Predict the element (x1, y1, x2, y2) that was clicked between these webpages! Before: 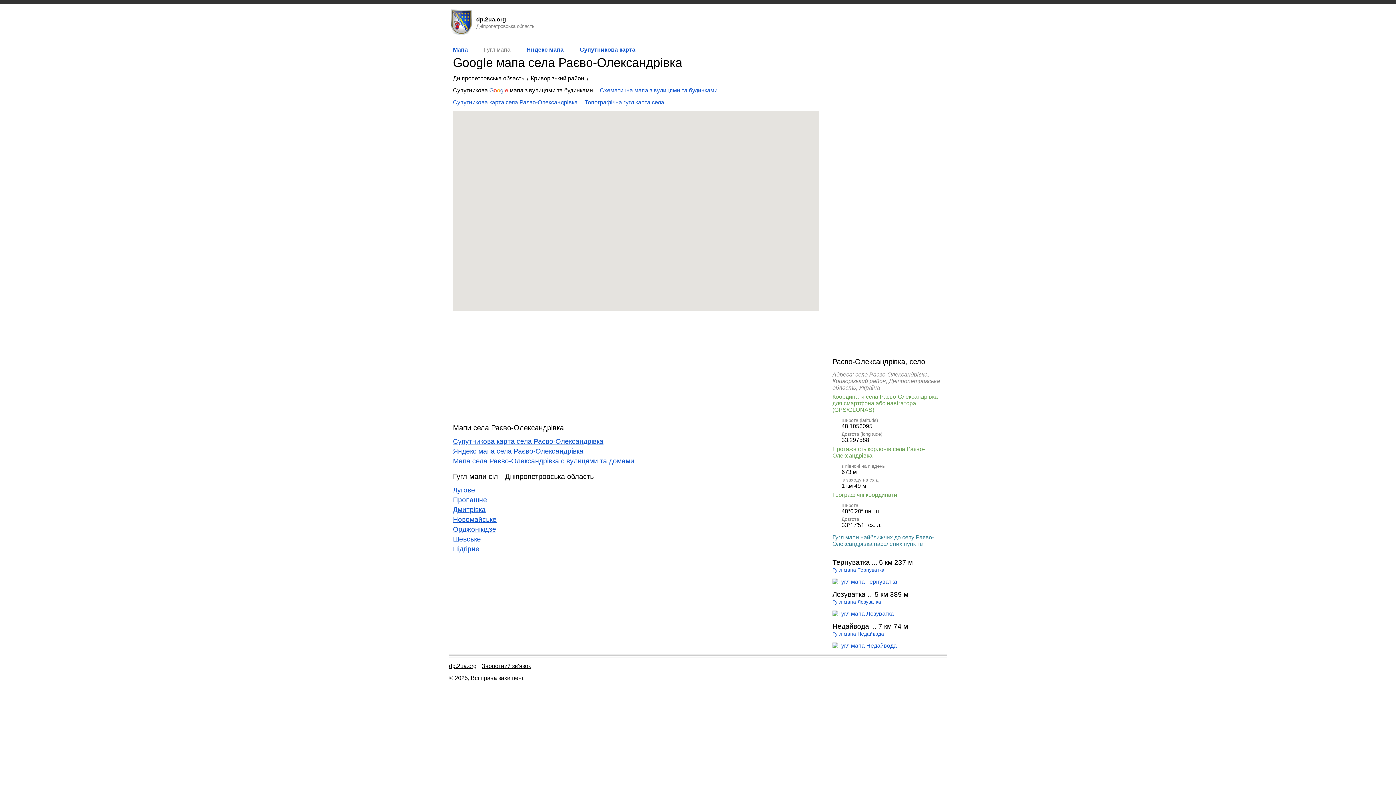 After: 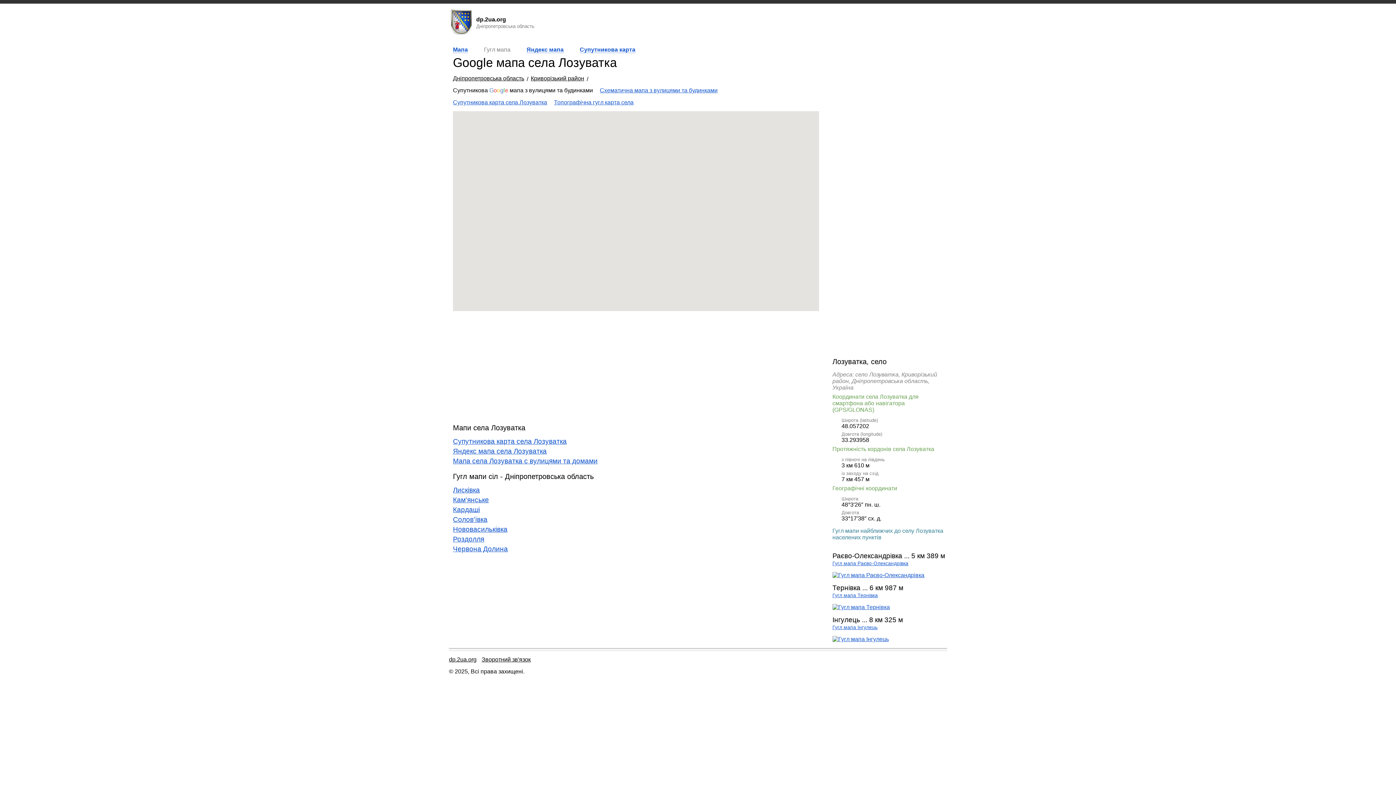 Action: bbox: (832, 610, 894, 616)